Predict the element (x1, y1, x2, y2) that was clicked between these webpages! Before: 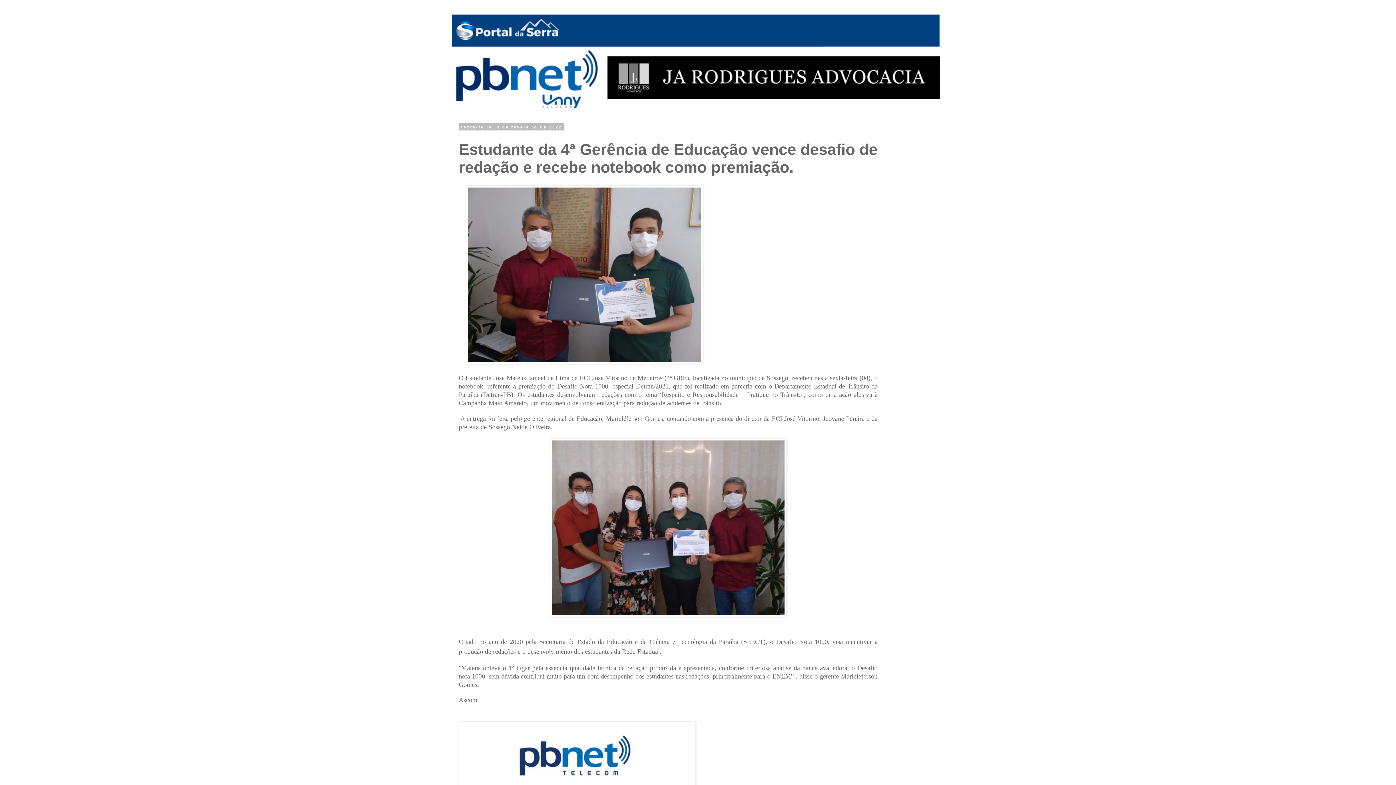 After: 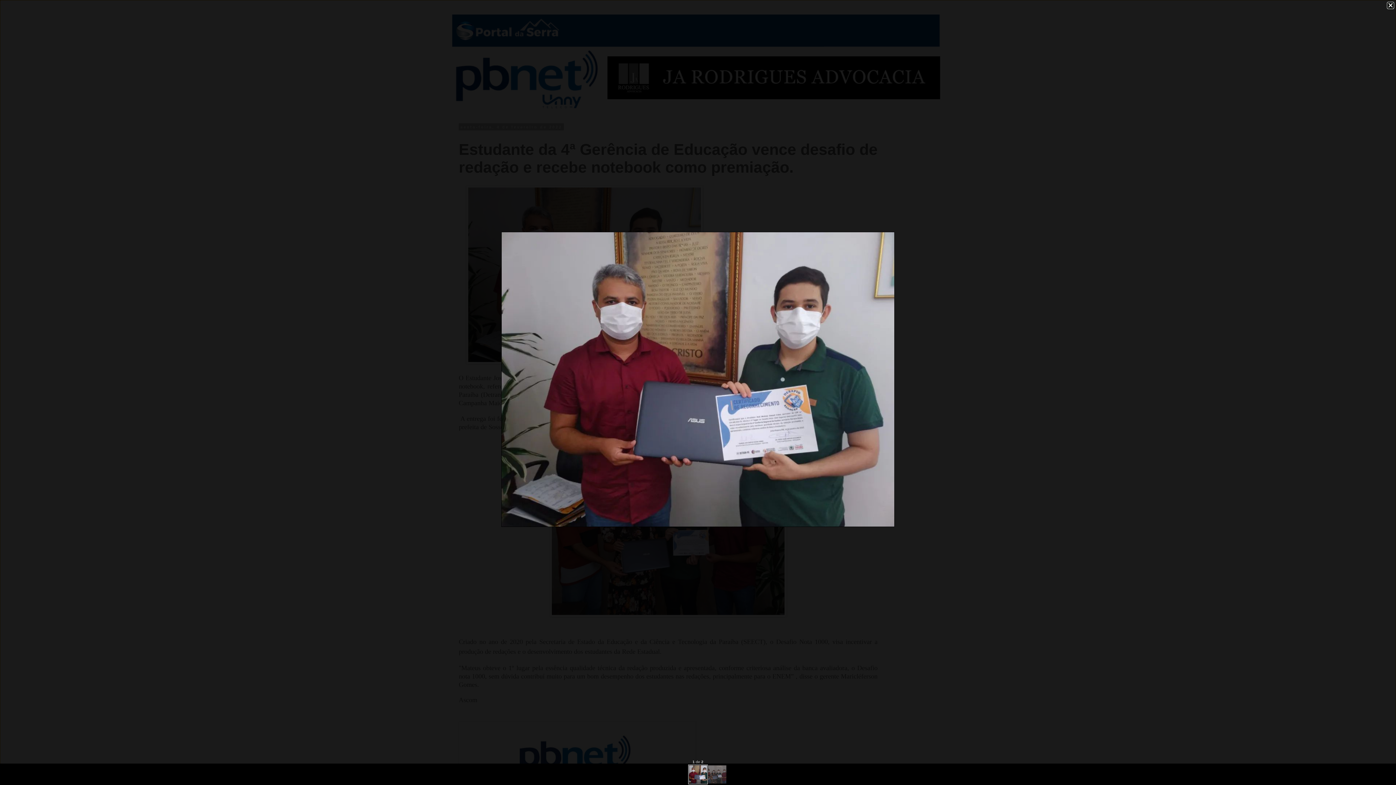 Action: bbox: (466, 357, 703, 365)